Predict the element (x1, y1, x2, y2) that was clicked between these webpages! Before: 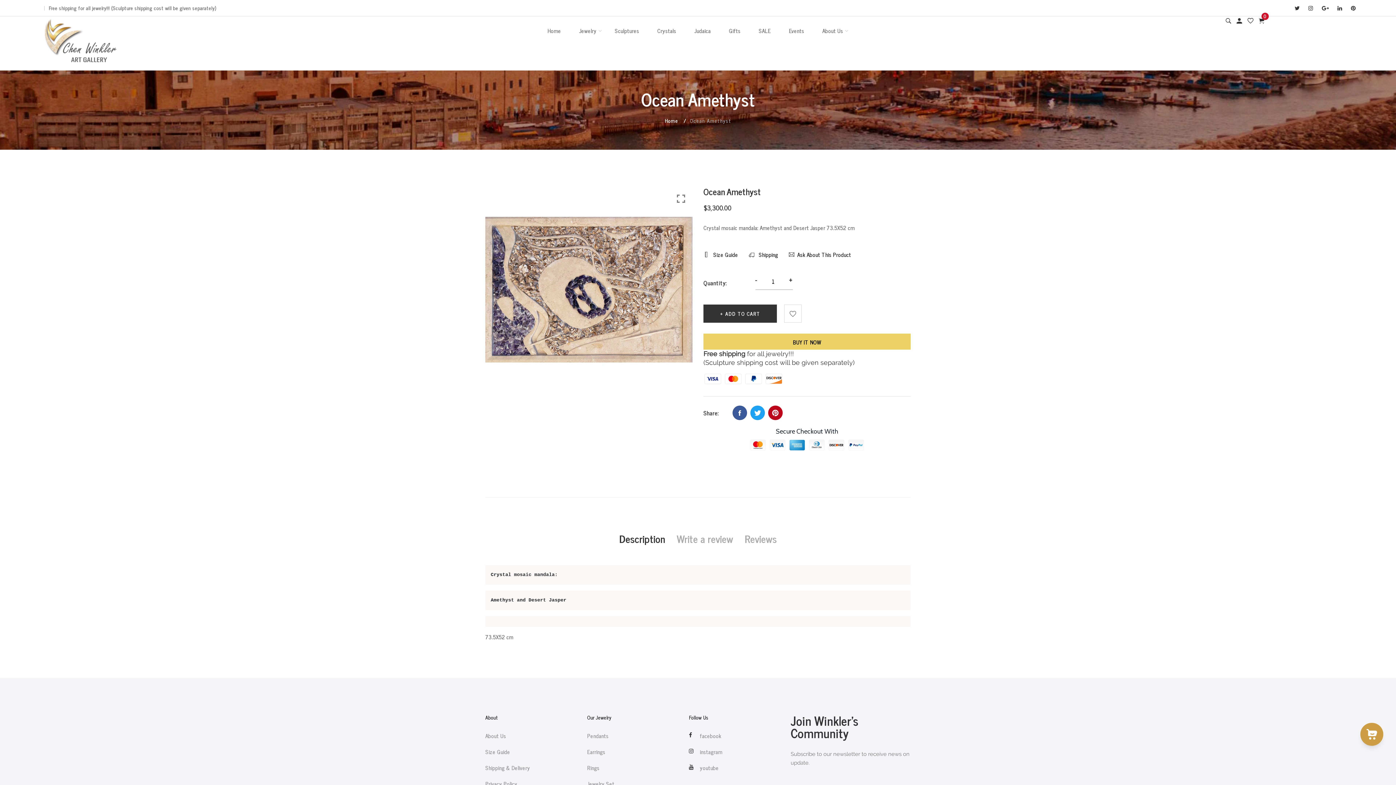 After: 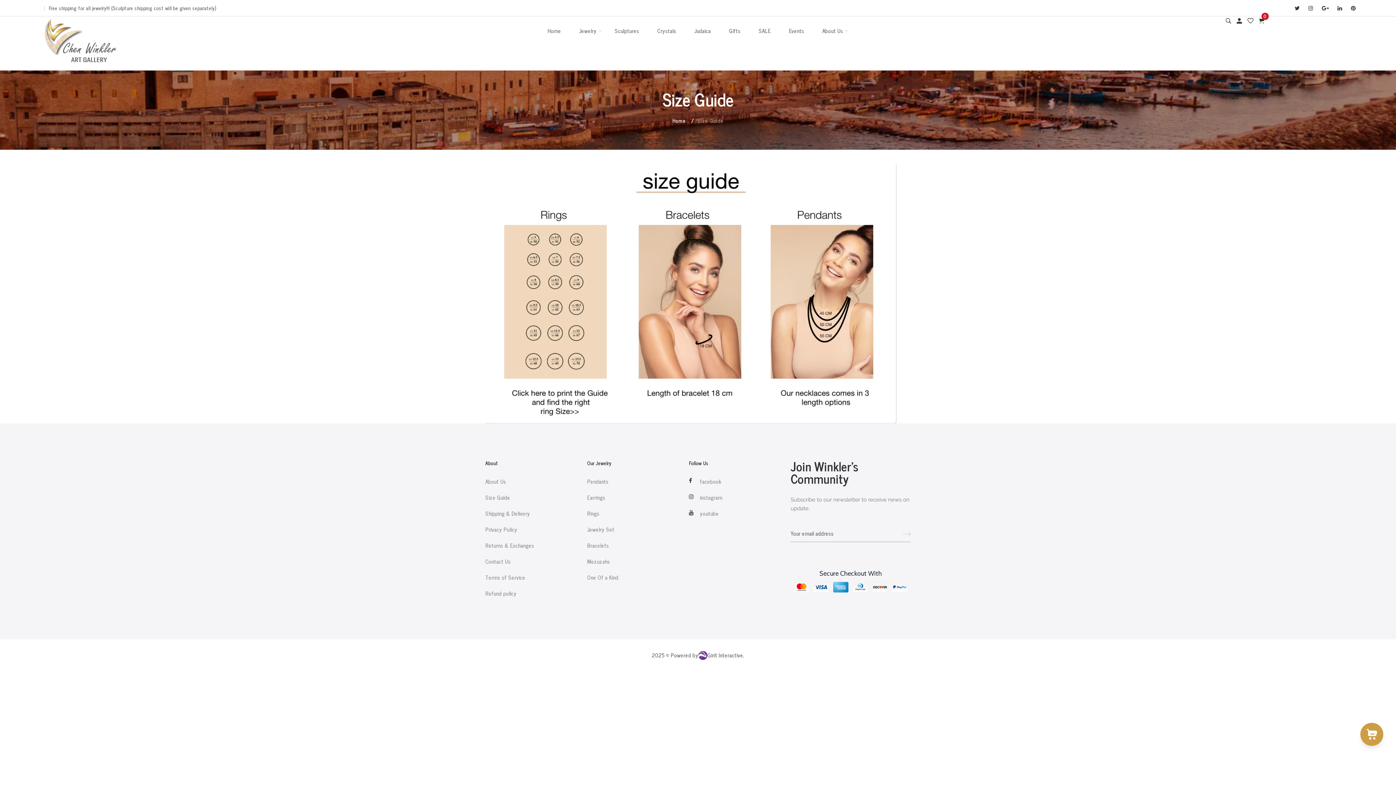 Action: bbox: (485, 748, 510, 755) label: Size Guide